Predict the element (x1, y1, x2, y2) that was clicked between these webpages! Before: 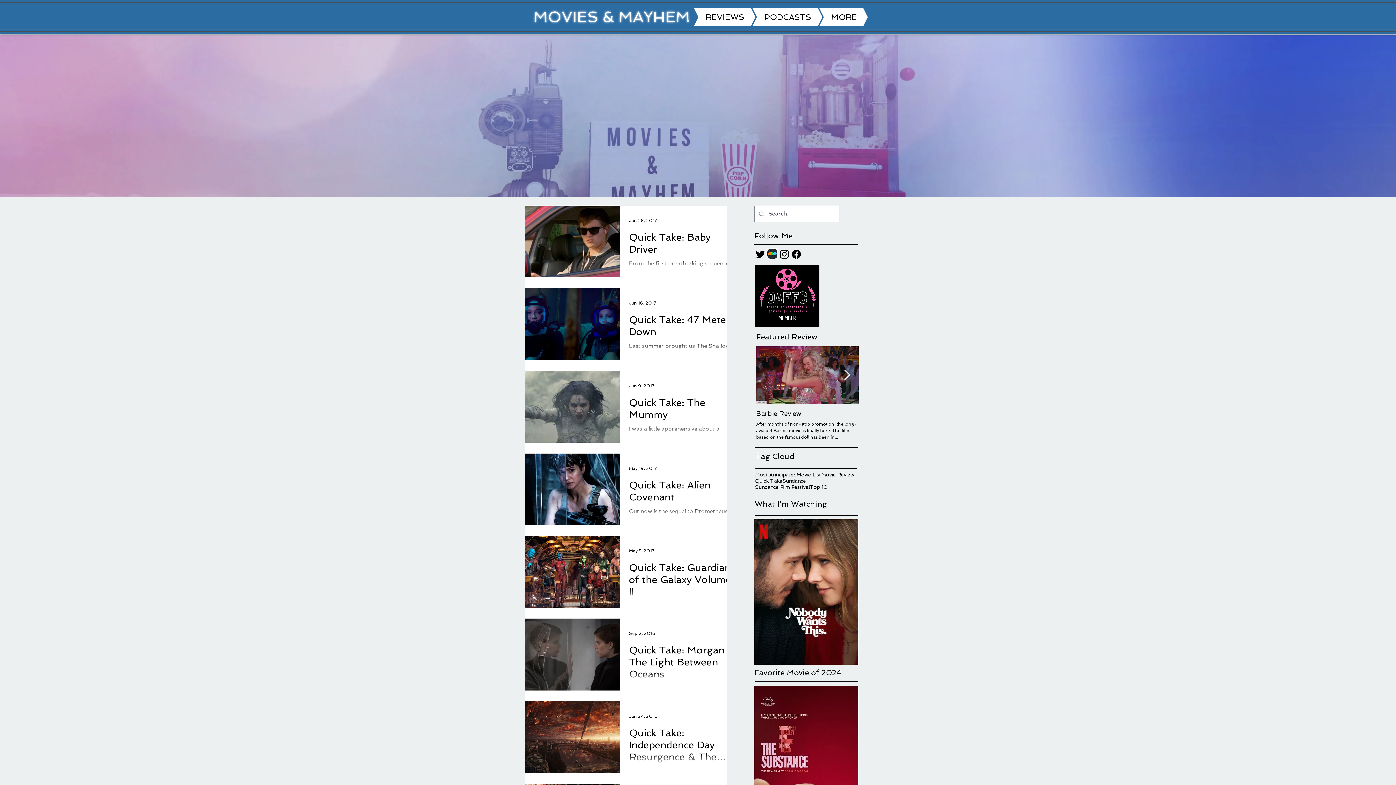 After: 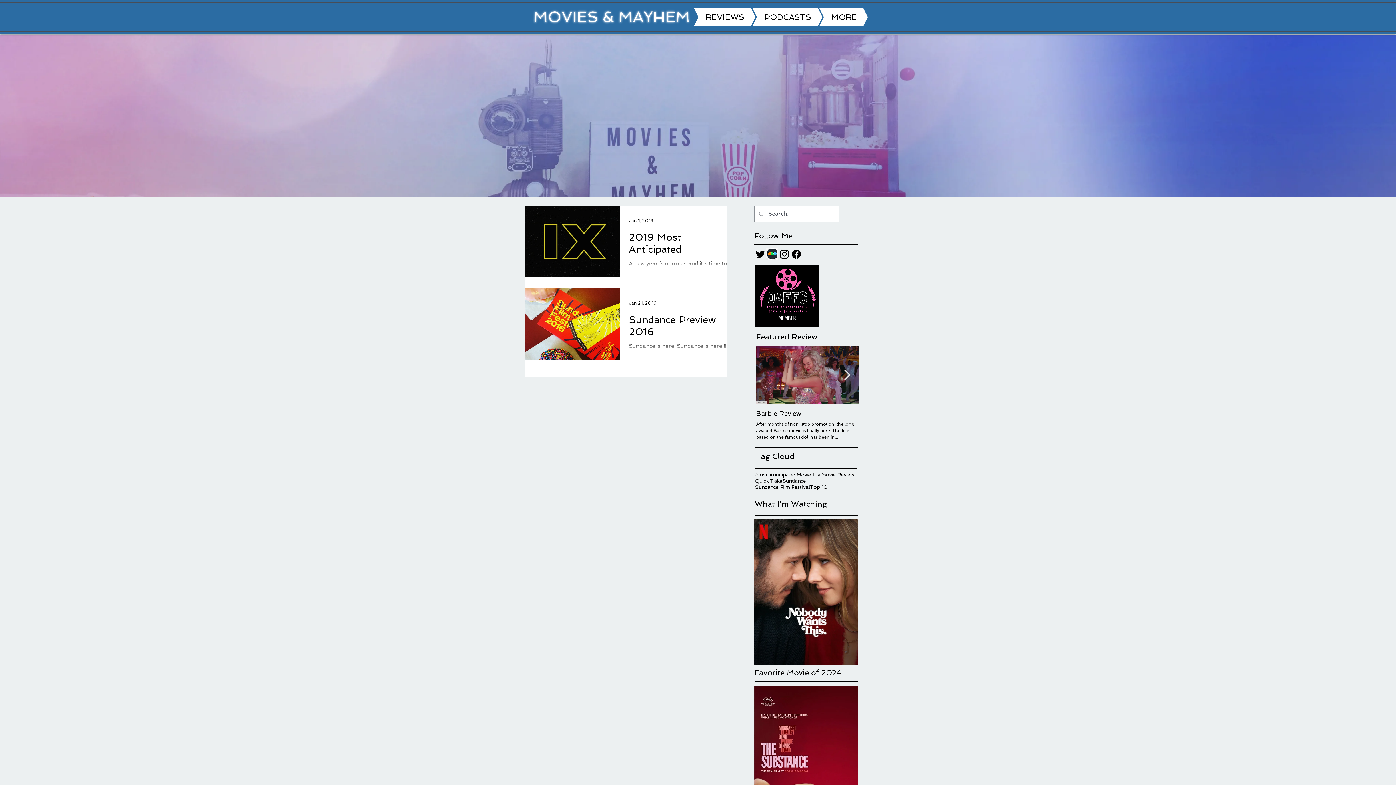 Action: label: Most Anticipated bbox: (755, 471, 796, 478)